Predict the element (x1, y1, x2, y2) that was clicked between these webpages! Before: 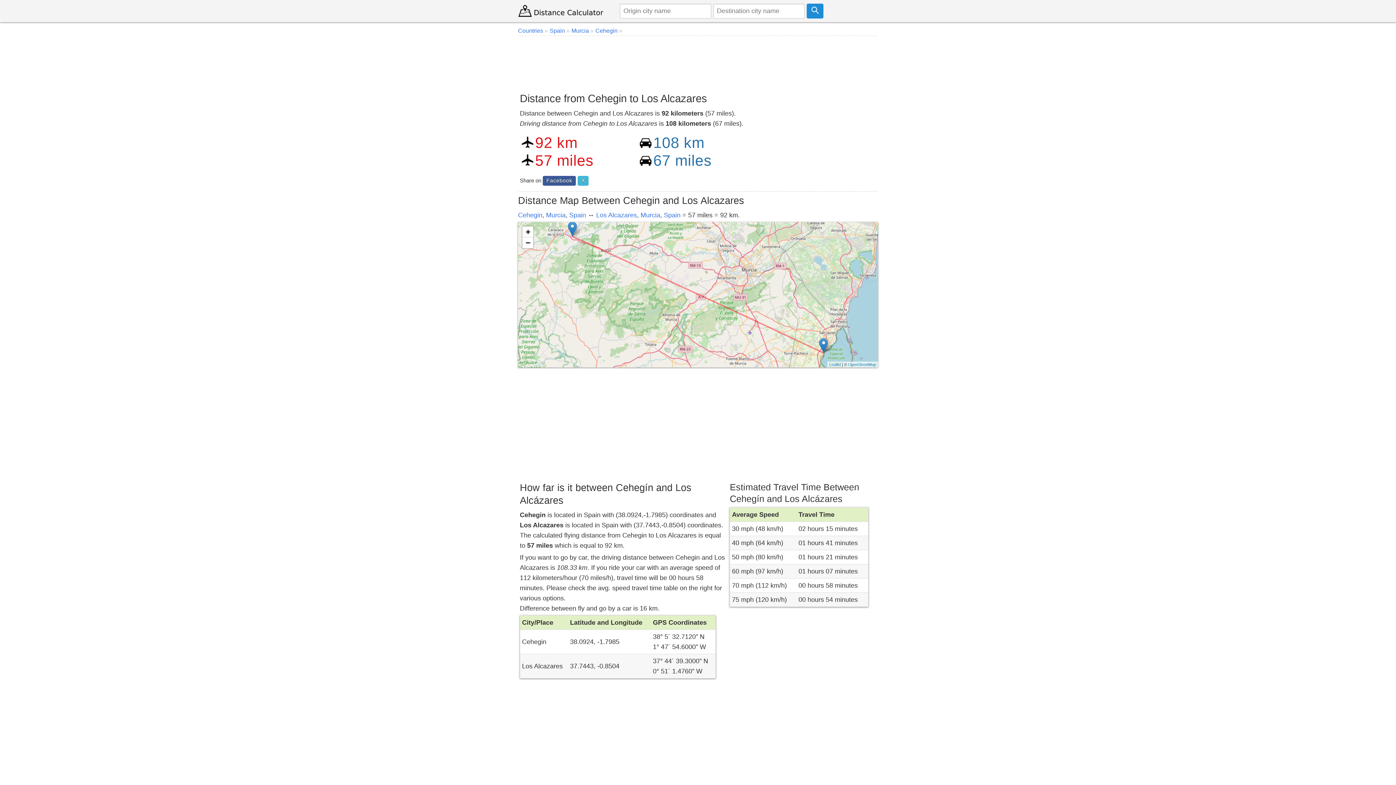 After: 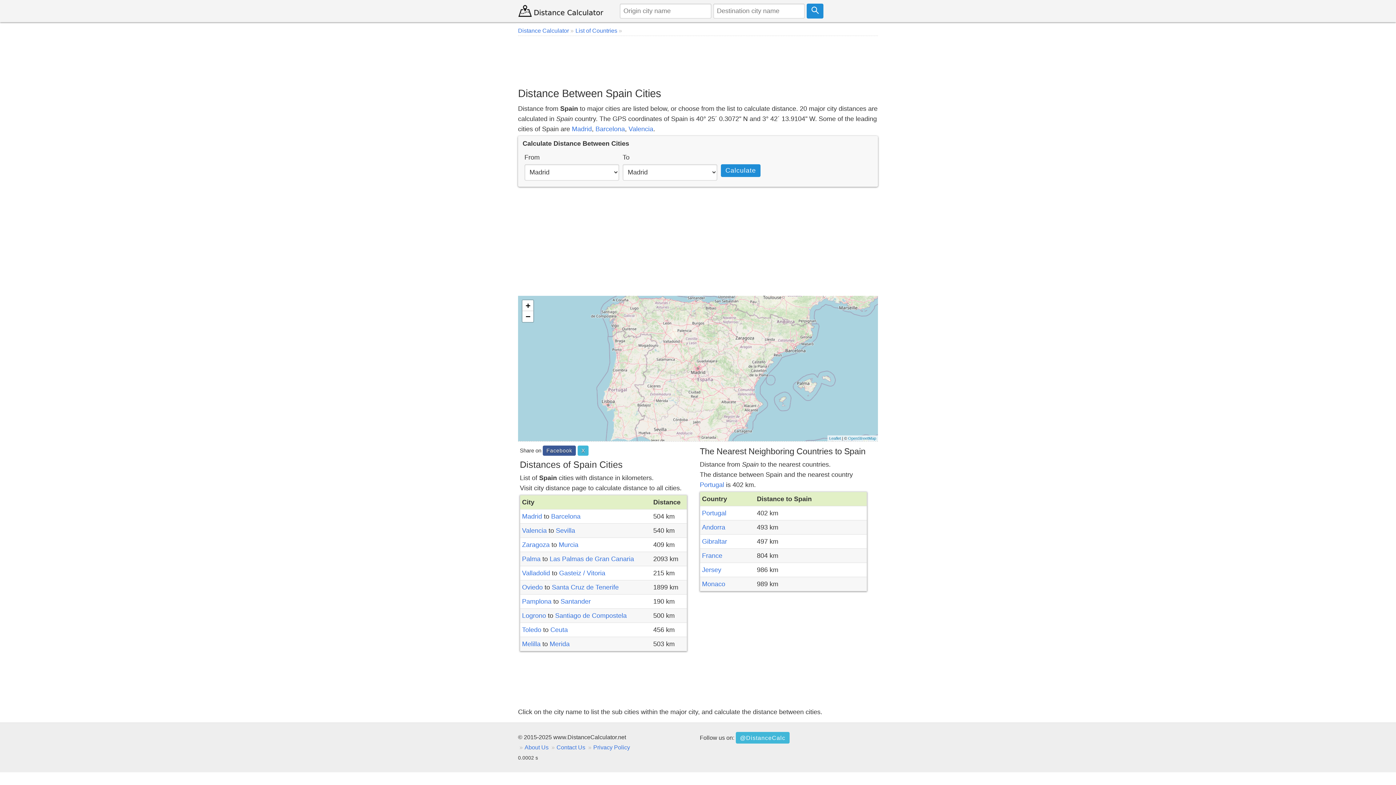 Action: label: Spain bbox: (549, 27, 571, 33)